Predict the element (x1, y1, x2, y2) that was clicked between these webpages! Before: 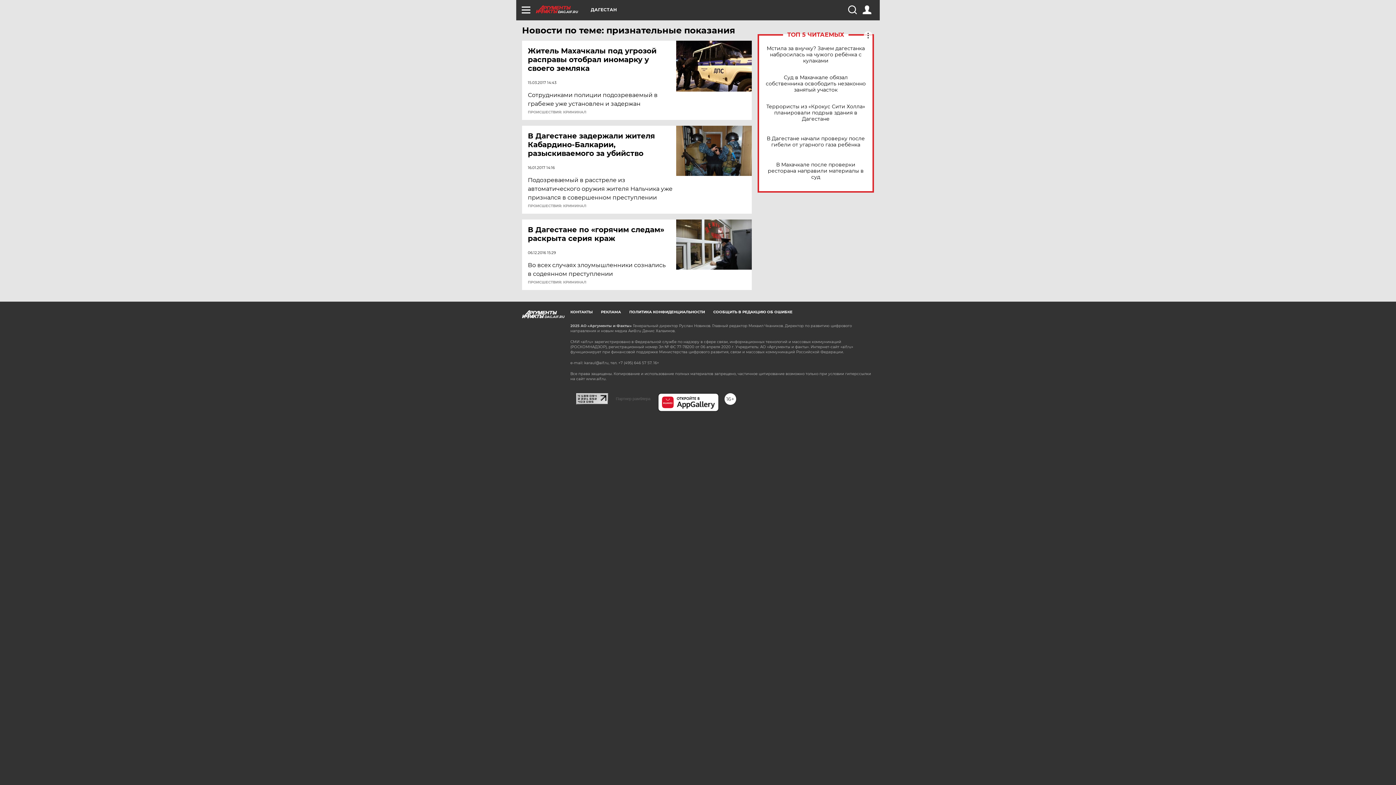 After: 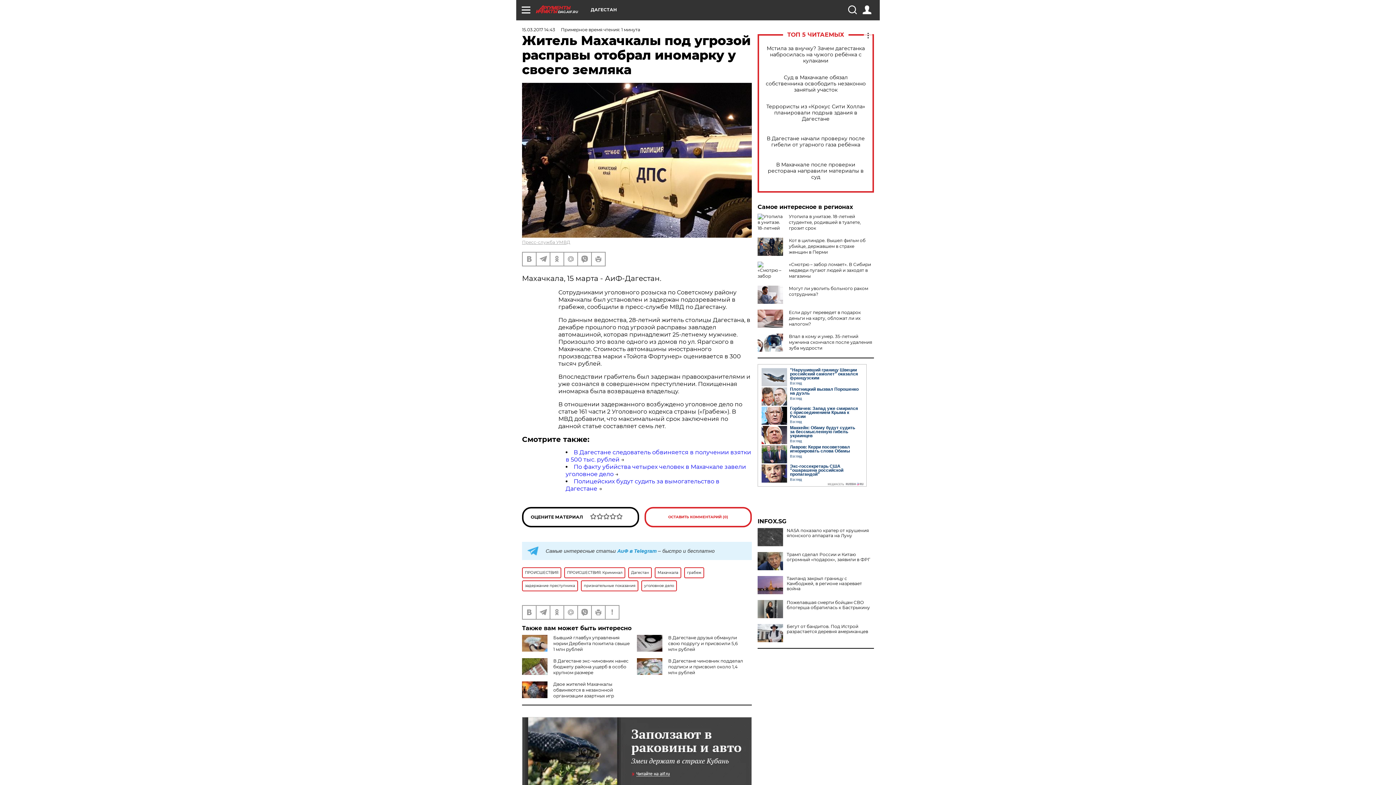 Action: bbox: (676, 40, 752, 91)